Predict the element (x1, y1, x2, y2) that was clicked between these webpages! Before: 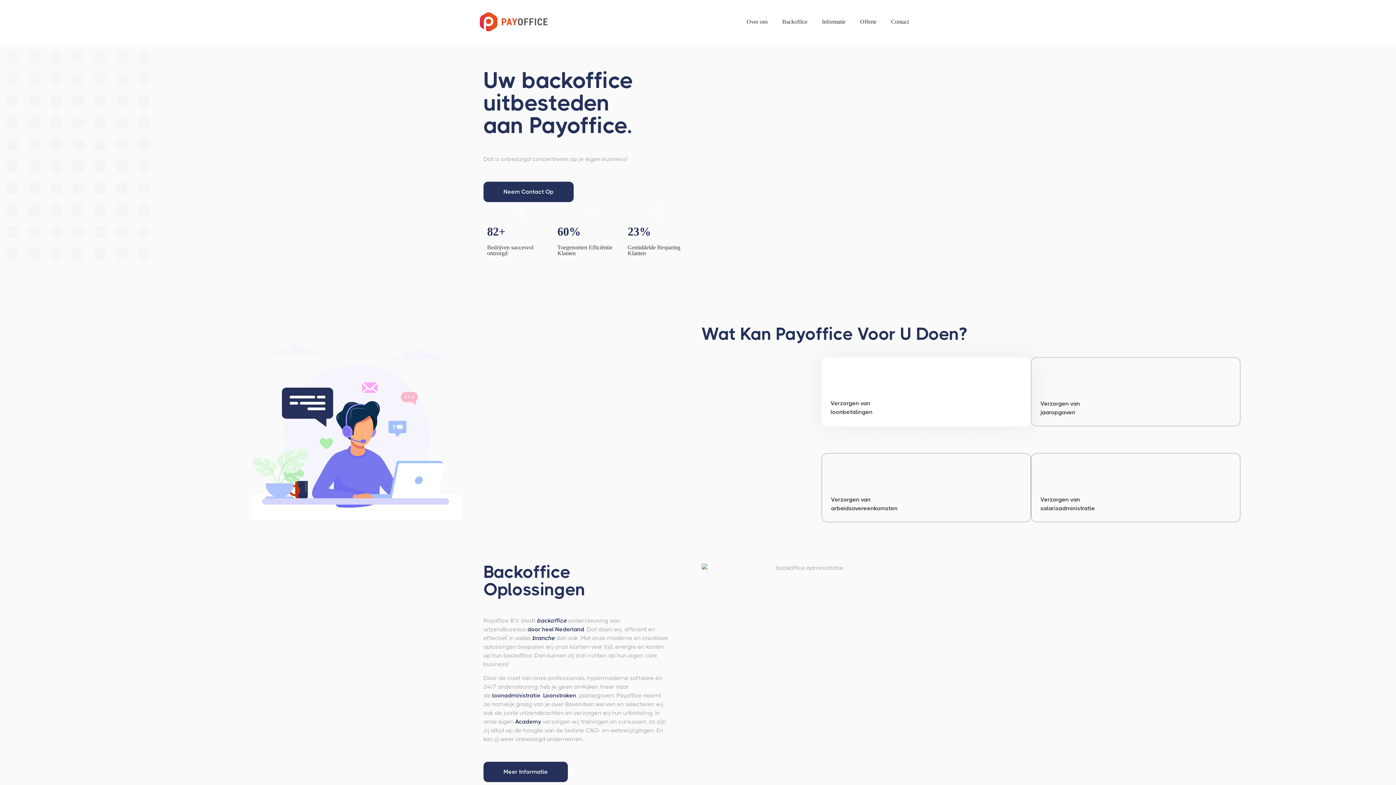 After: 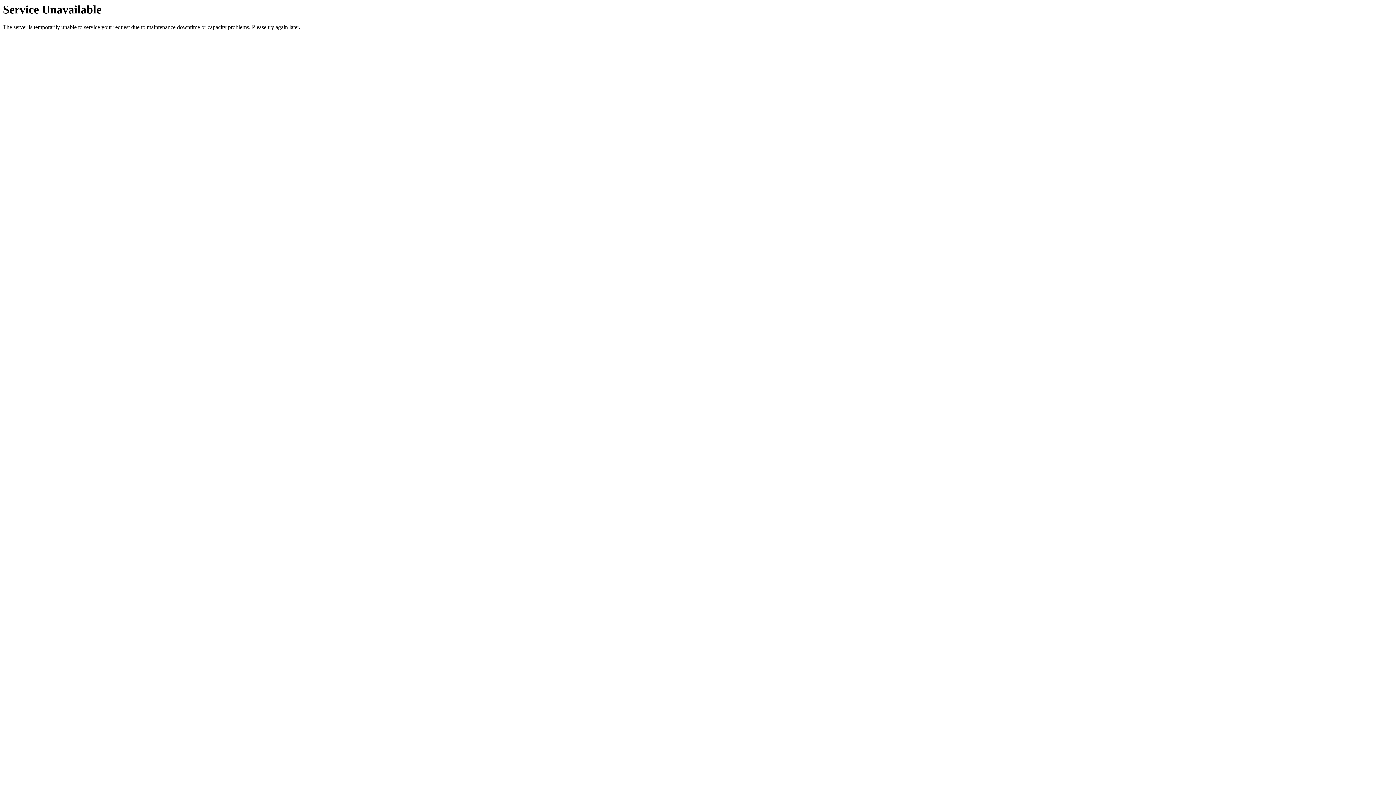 Action: bbox: (739, 13, 775, 30) label: Over ons